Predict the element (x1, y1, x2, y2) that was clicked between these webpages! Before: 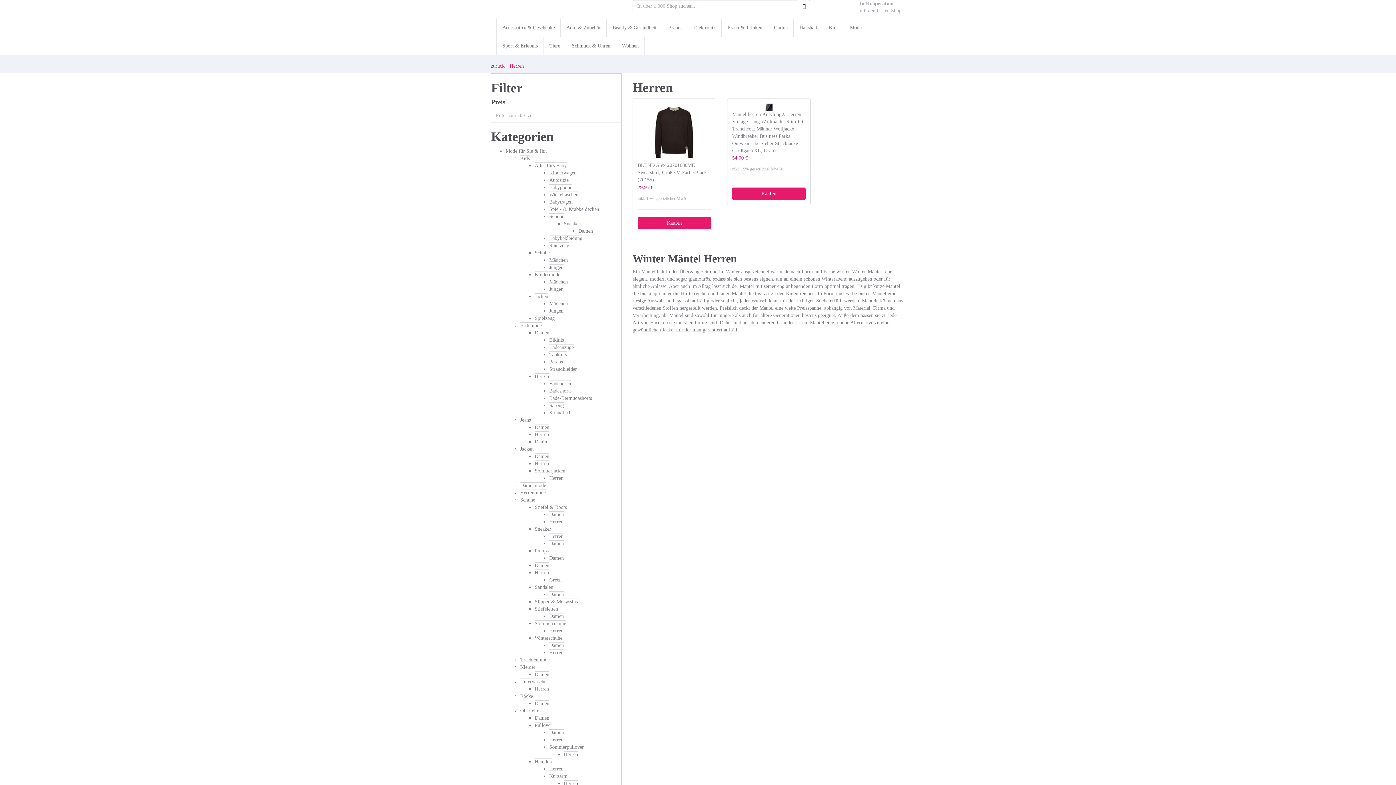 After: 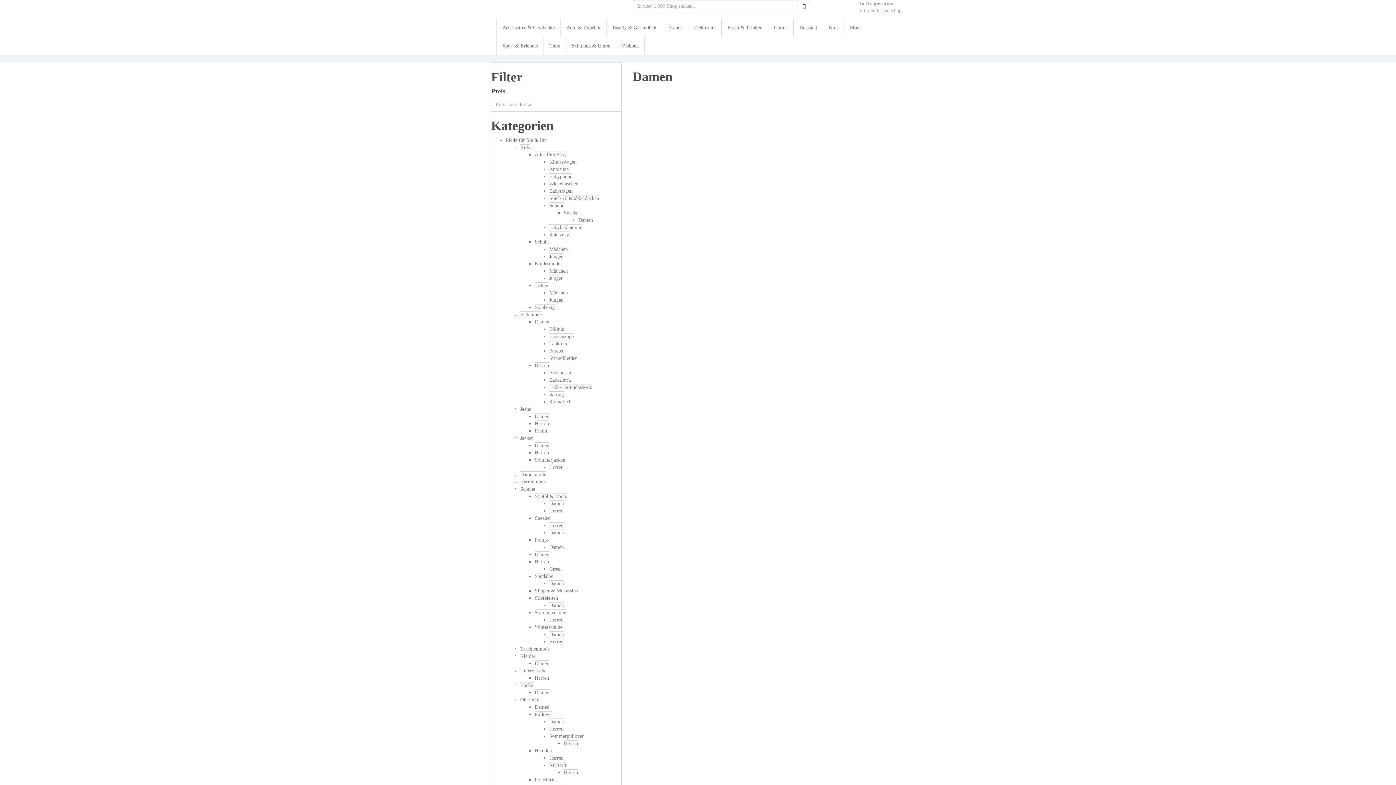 Action: bbox: (549, 613, 564, 619) label: Damen